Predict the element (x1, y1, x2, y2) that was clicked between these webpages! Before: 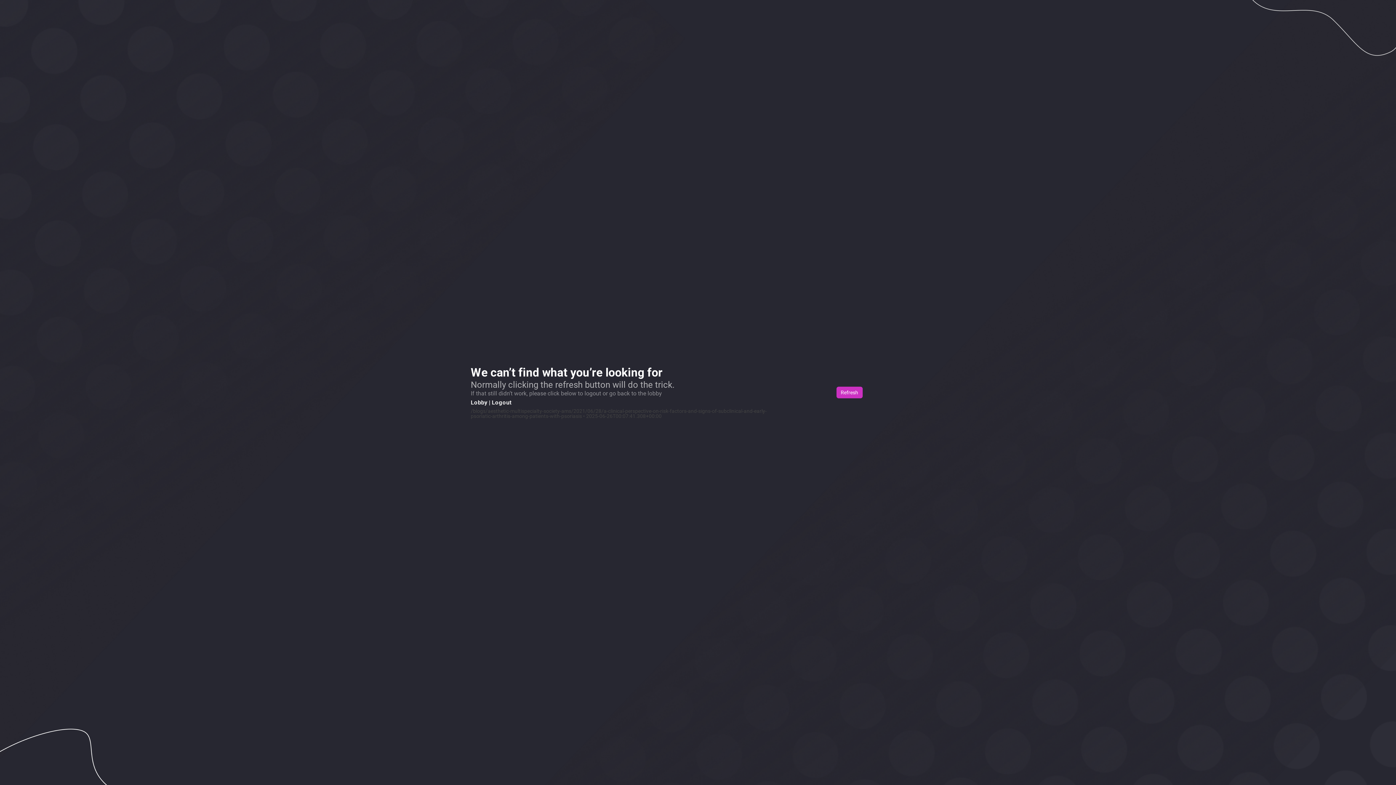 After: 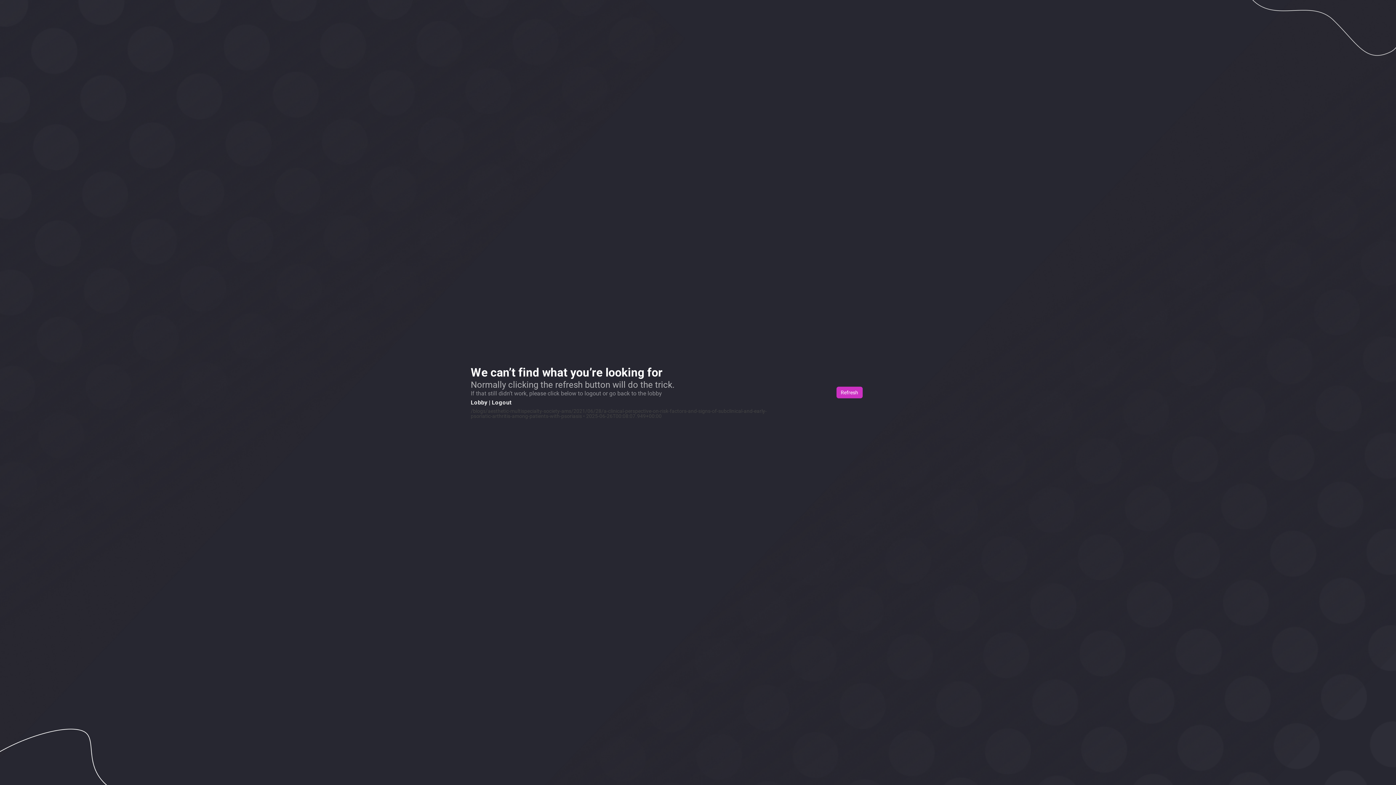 Action: label: Refresh bbox: (836, 386, 862, 398)